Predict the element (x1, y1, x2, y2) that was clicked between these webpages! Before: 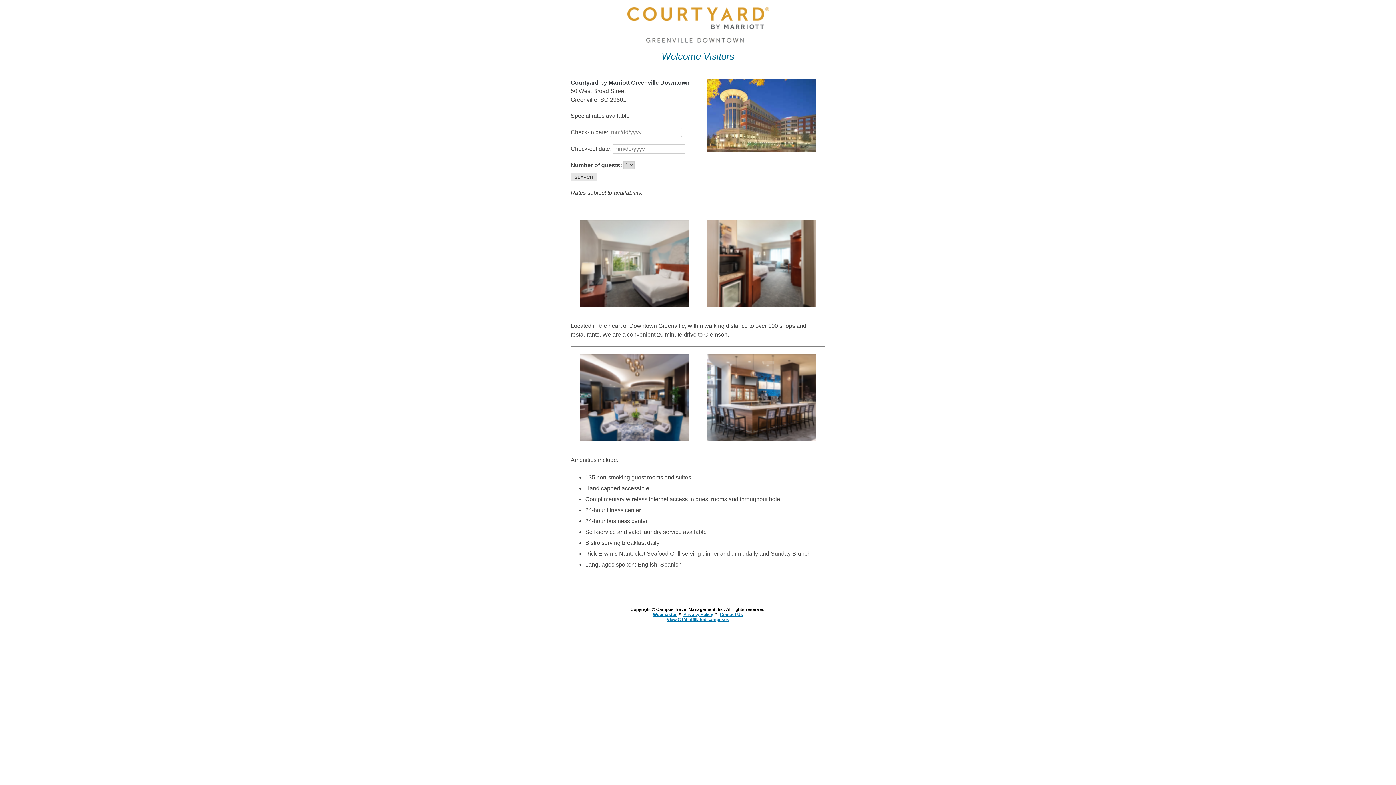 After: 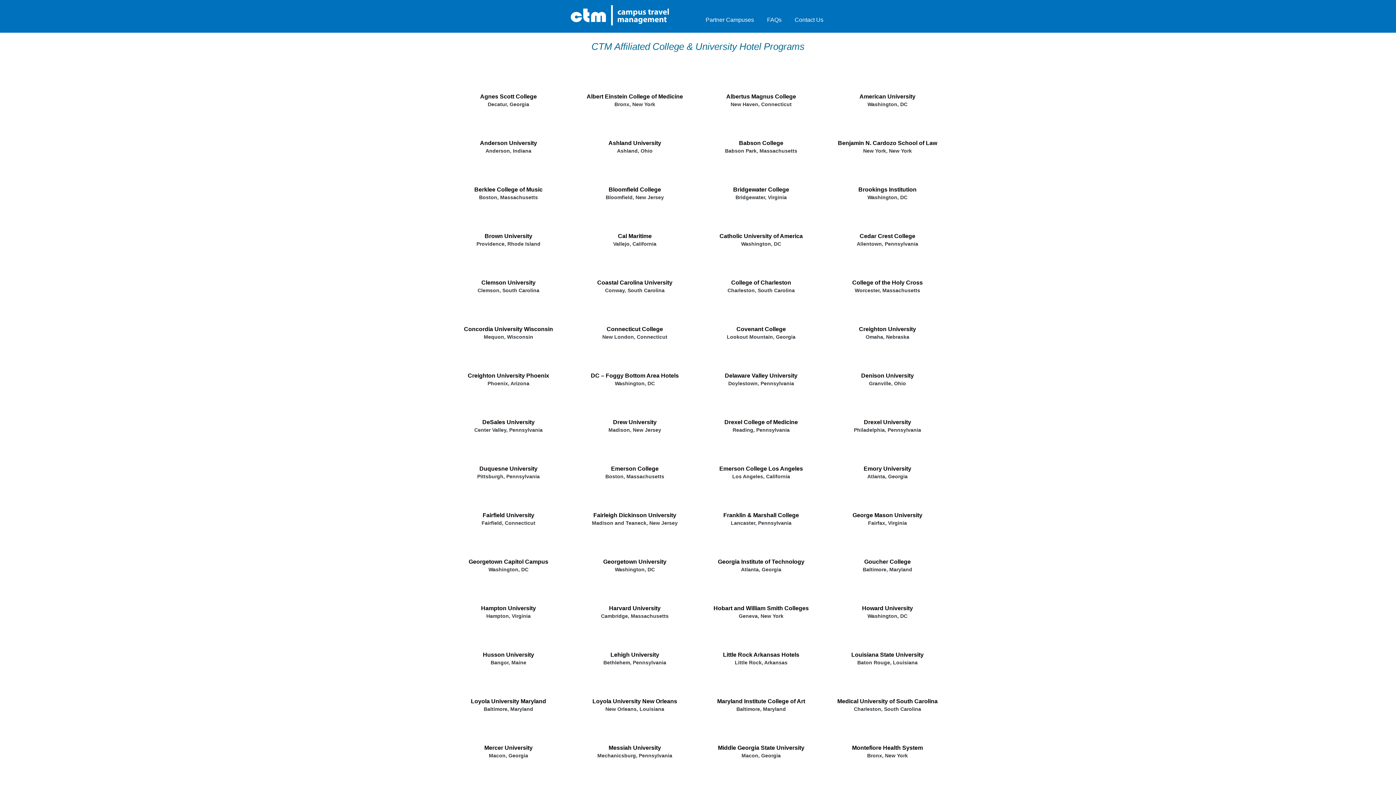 Action: label: View CTM-affiliated campuses bbox: (666, 617, 729, 622)